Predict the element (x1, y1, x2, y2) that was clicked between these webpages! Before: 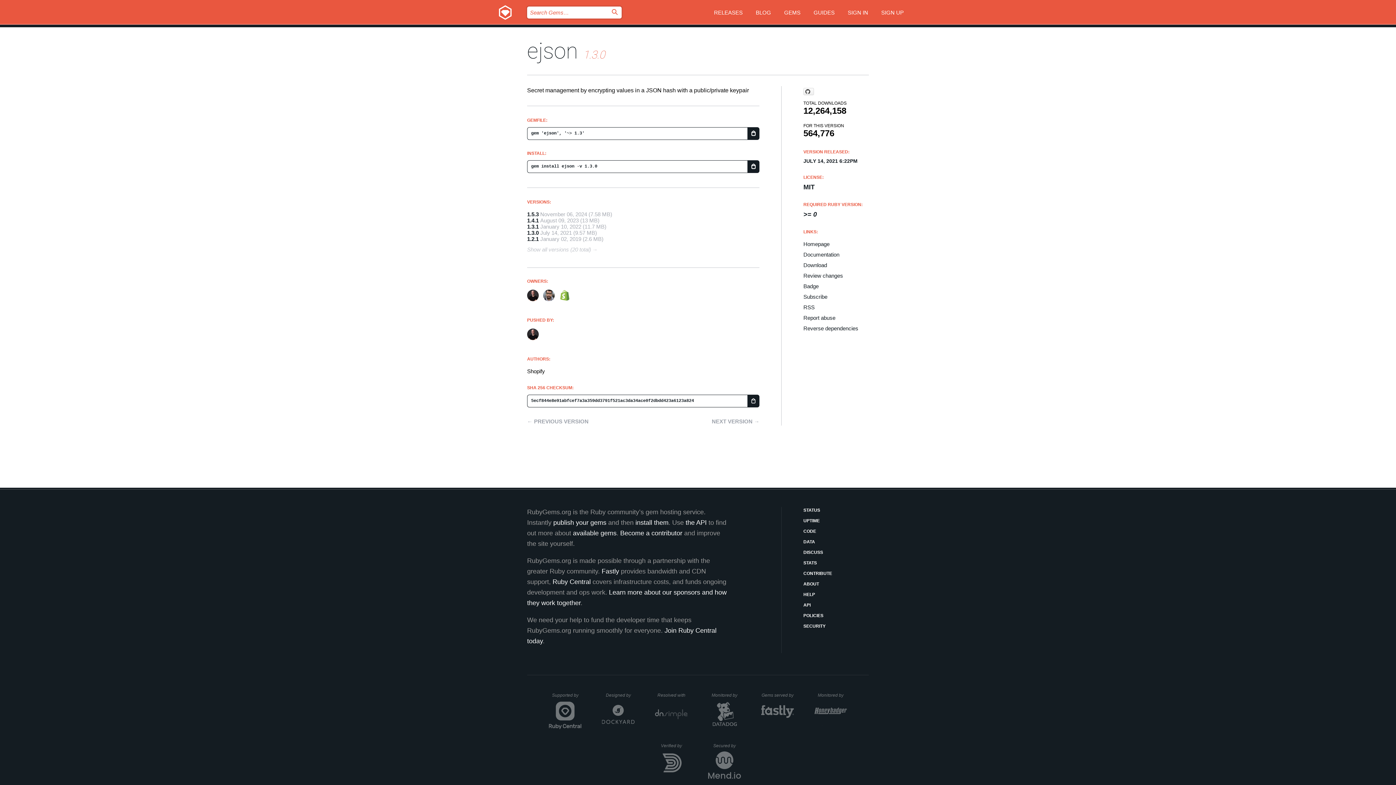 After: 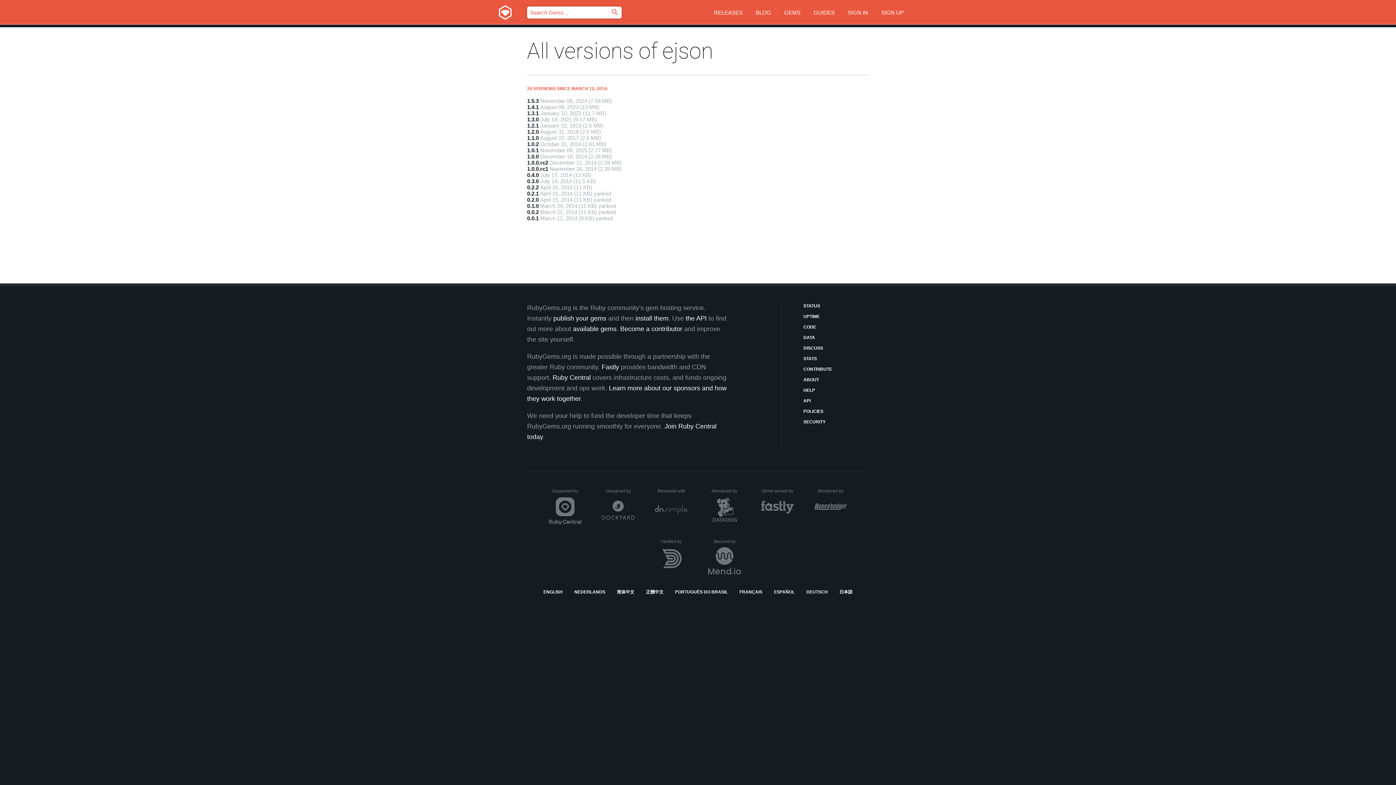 Action: label: Show all versions (20 total) bbox: (527, 246, 597, 256)